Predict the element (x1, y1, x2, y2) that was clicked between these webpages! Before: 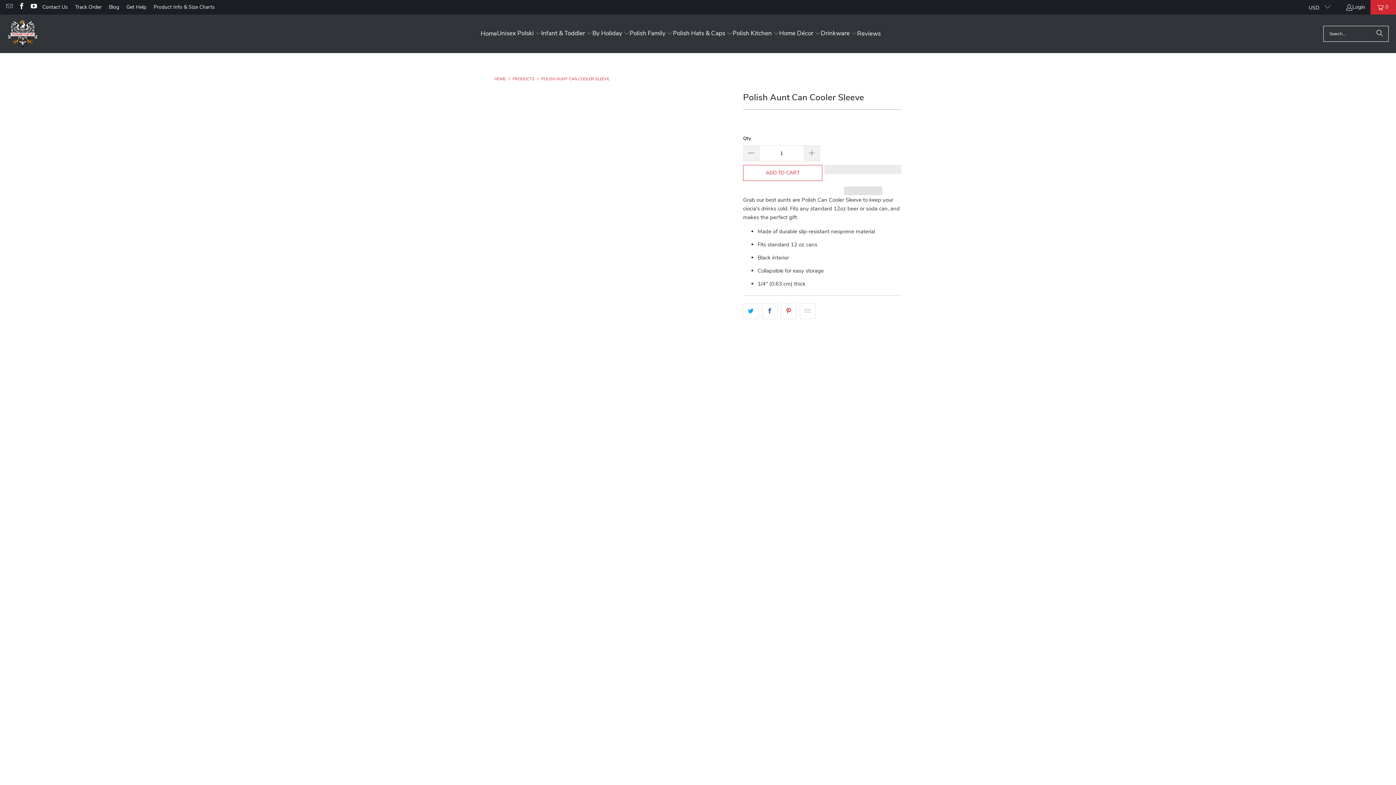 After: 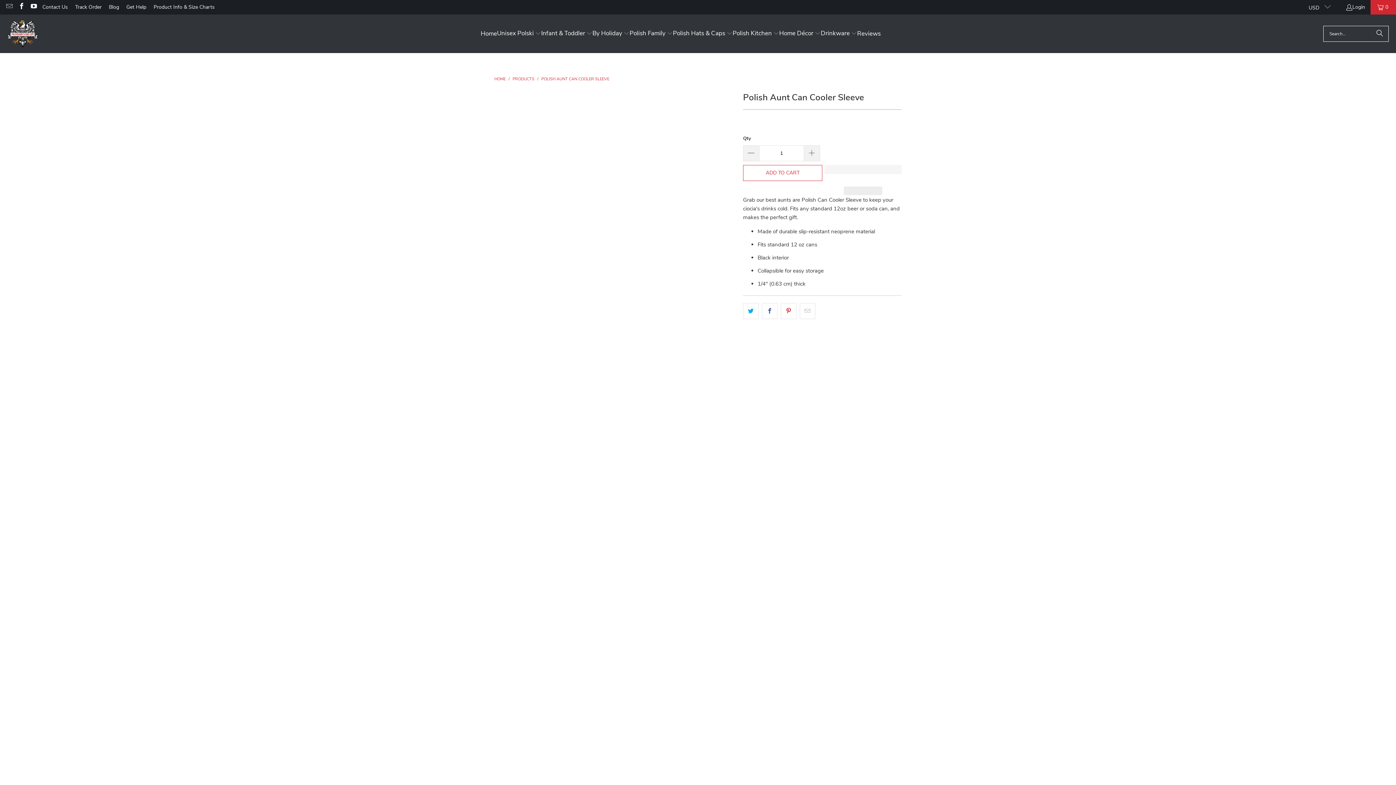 Action: bbox: (541, 76, 609, 81) label: POLISH AUNT CAN COOLER SLEEVE